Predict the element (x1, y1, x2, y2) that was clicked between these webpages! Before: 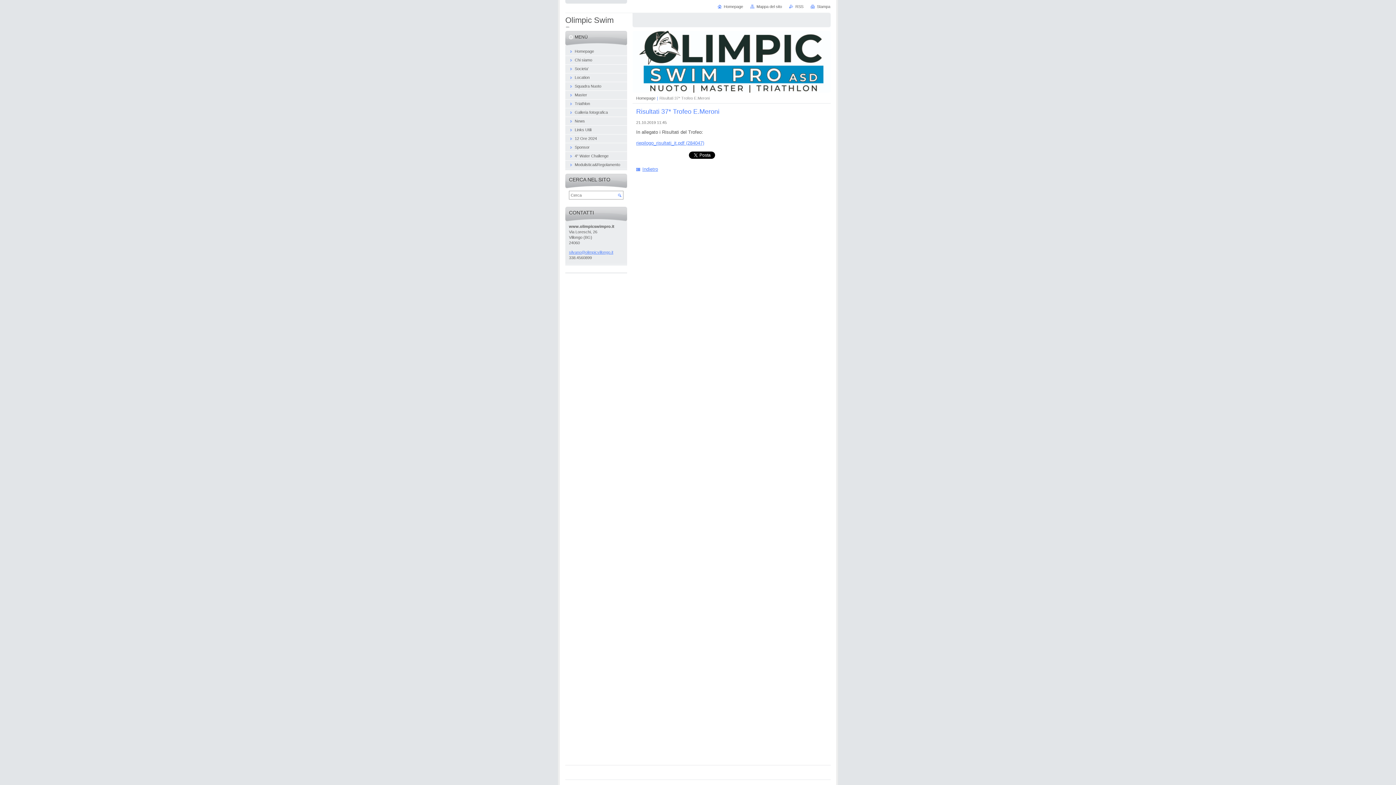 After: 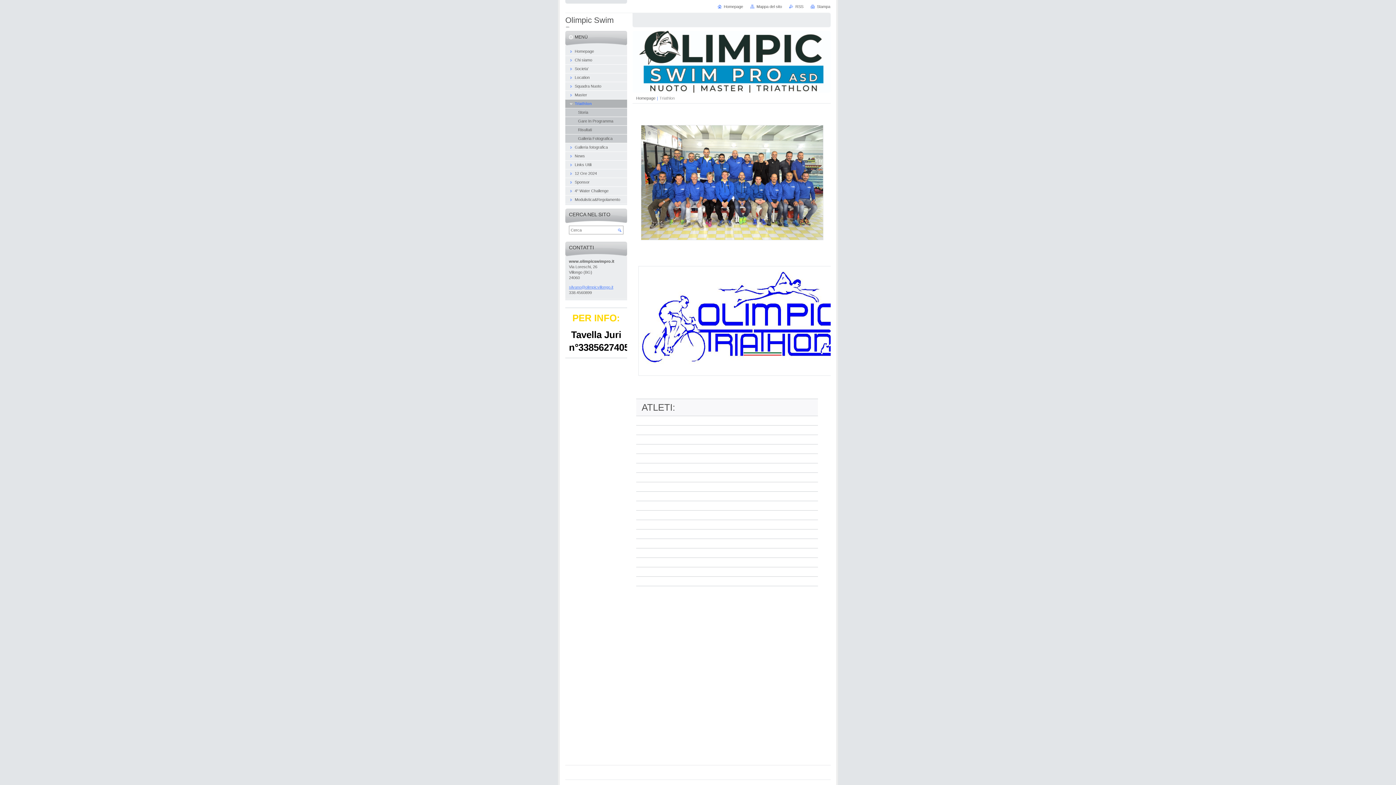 Action: label: Triathlon bbox: (565, 99, 627, 108)